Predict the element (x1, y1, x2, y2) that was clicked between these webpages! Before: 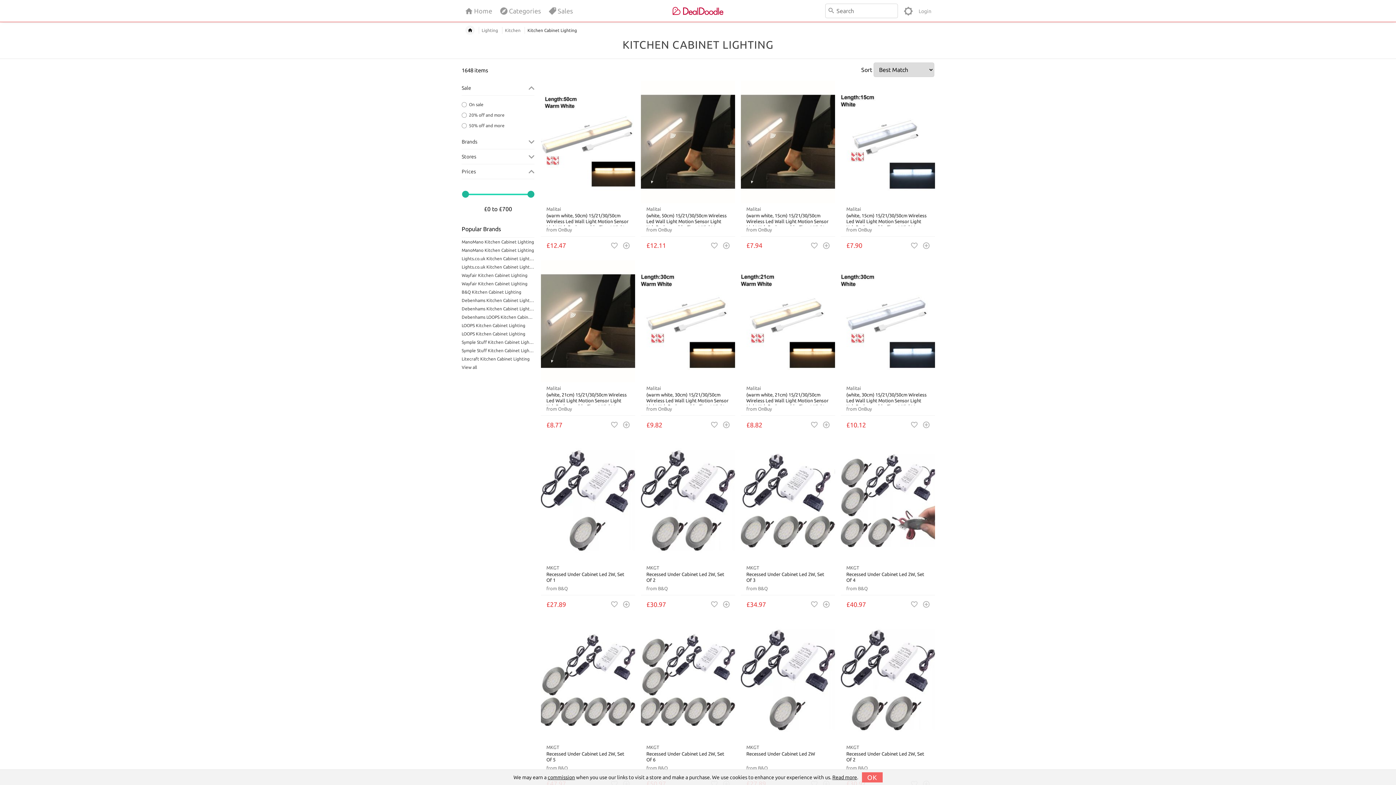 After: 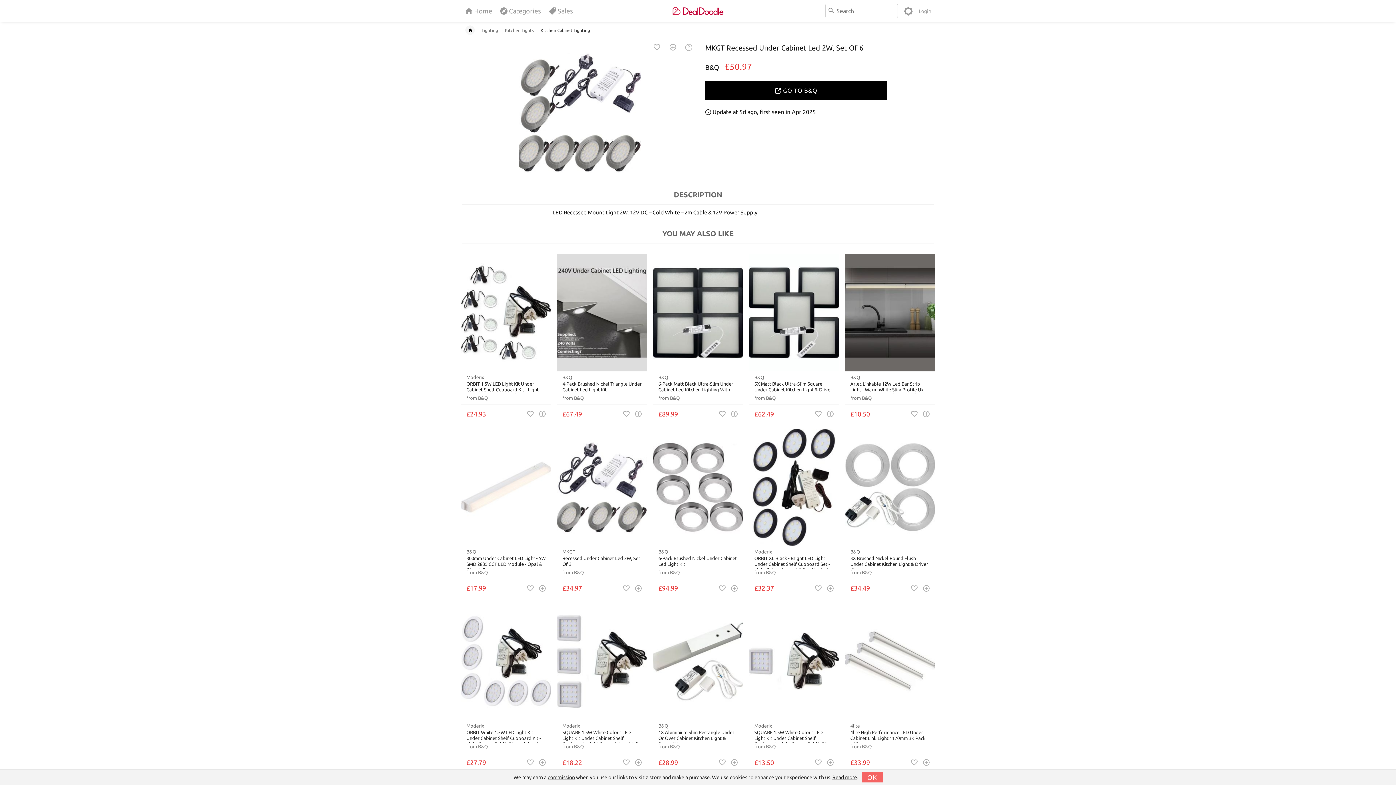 Action: bbox: (646, 744, 729, 771) label: MKGT
Recessed Under Cabinet Led 2W, Set Of 6

from B&Q